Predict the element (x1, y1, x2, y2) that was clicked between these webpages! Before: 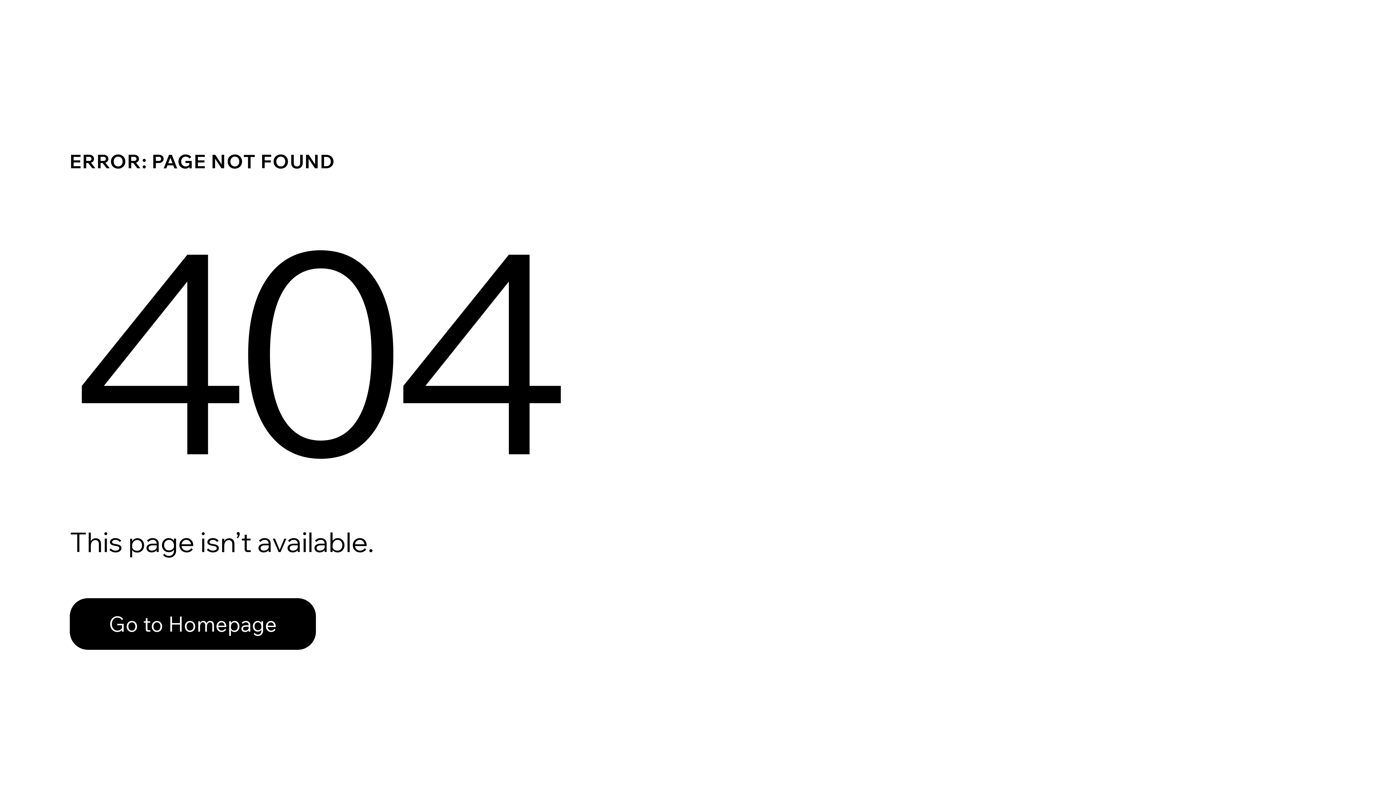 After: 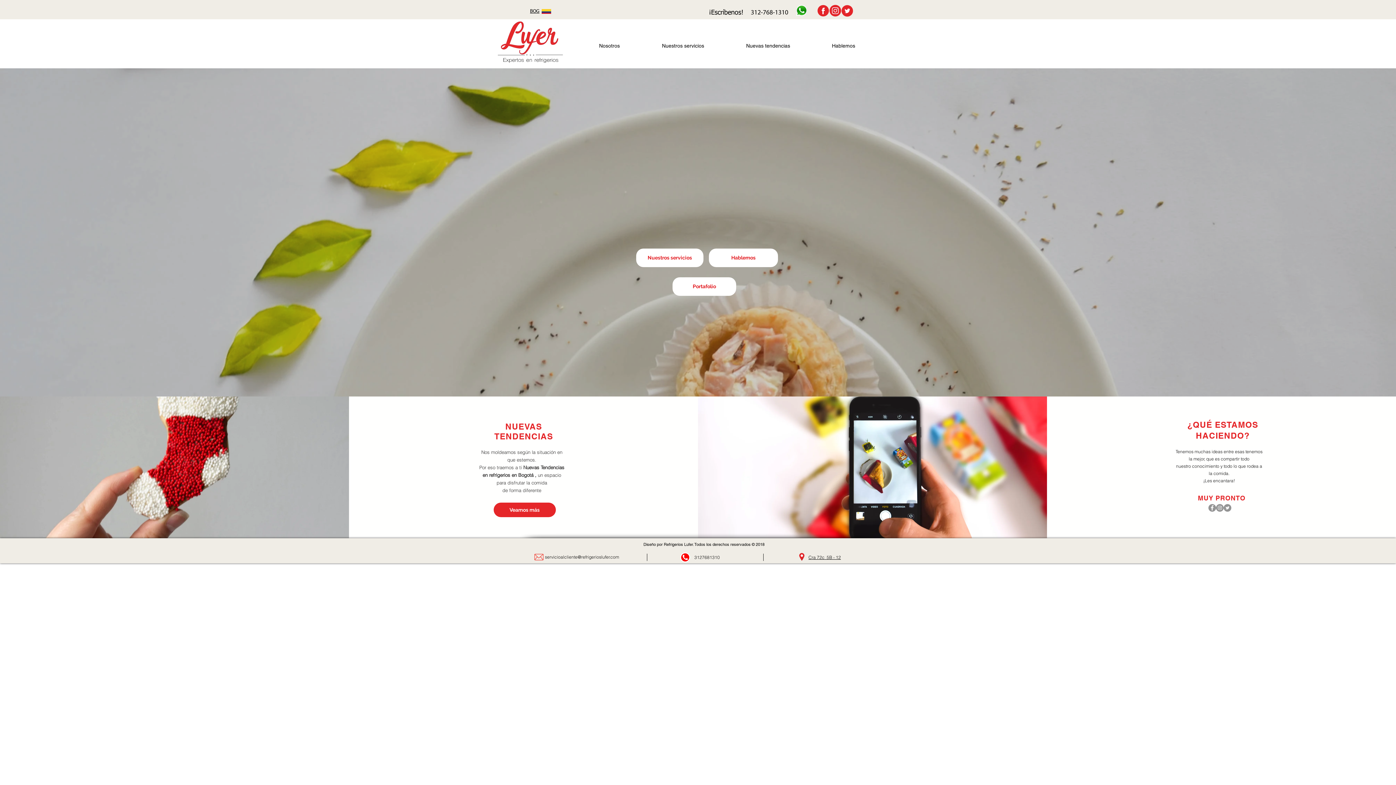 Action: bbox: (69, 582, 768, 659) label: Go to Homepage